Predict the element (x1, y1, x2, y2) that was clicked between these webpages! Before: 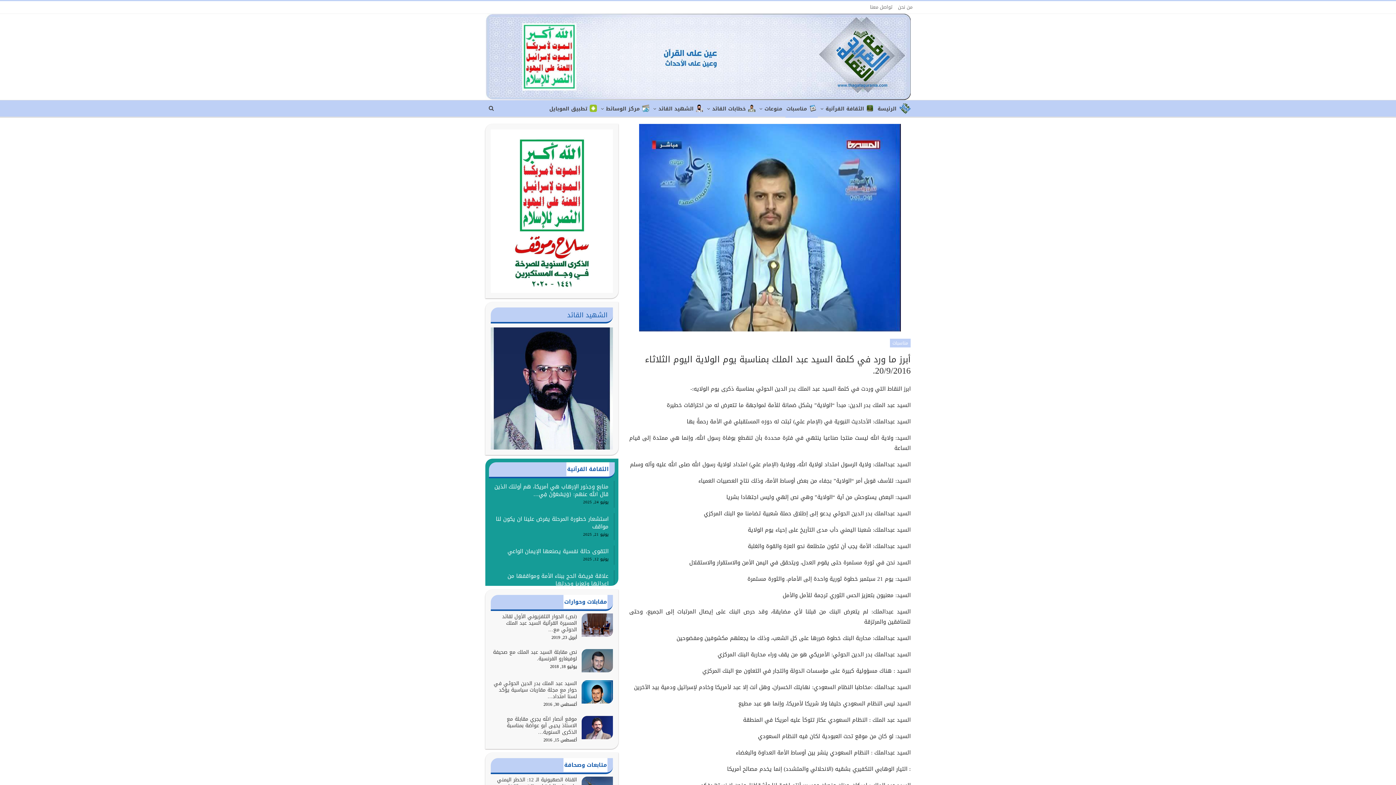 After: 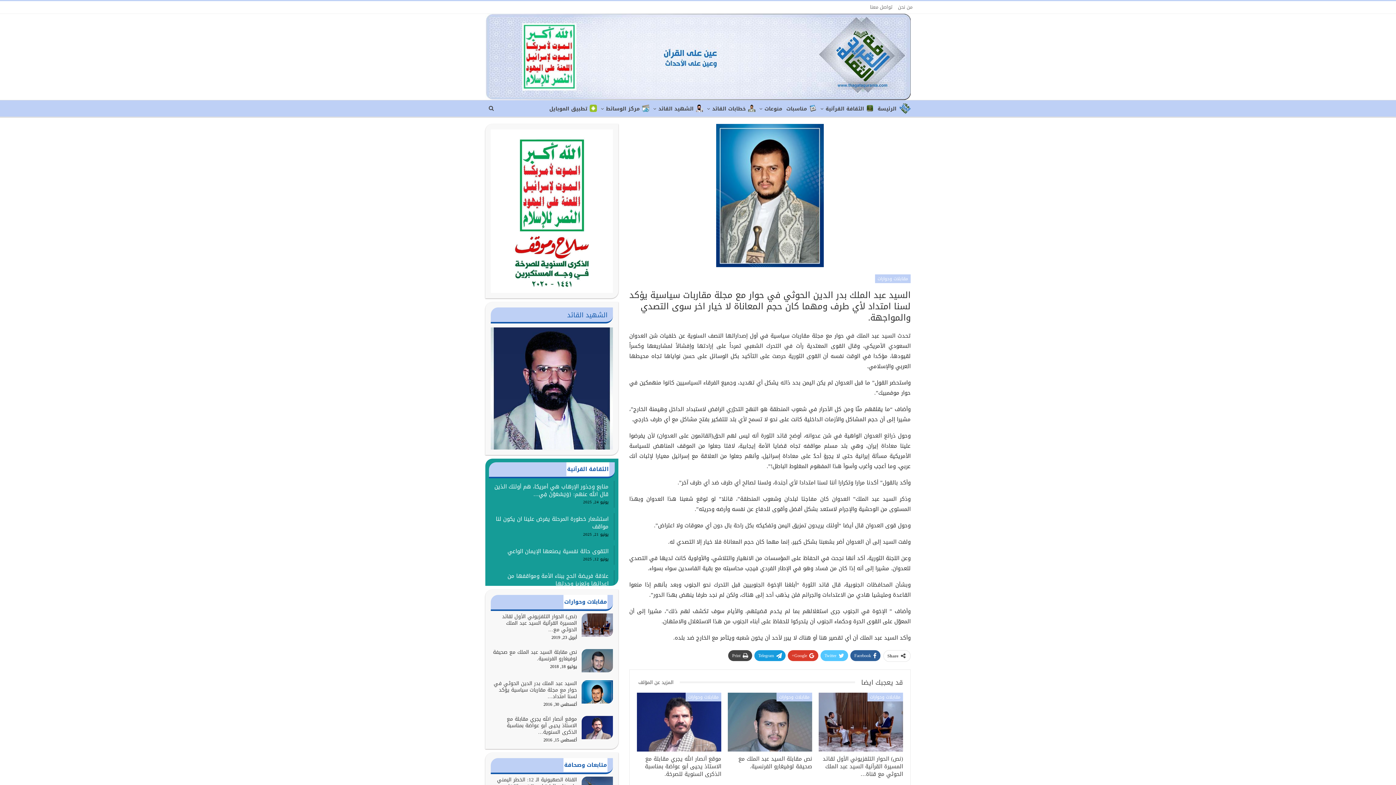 Action: bbox: (581, 680, 613, 703)